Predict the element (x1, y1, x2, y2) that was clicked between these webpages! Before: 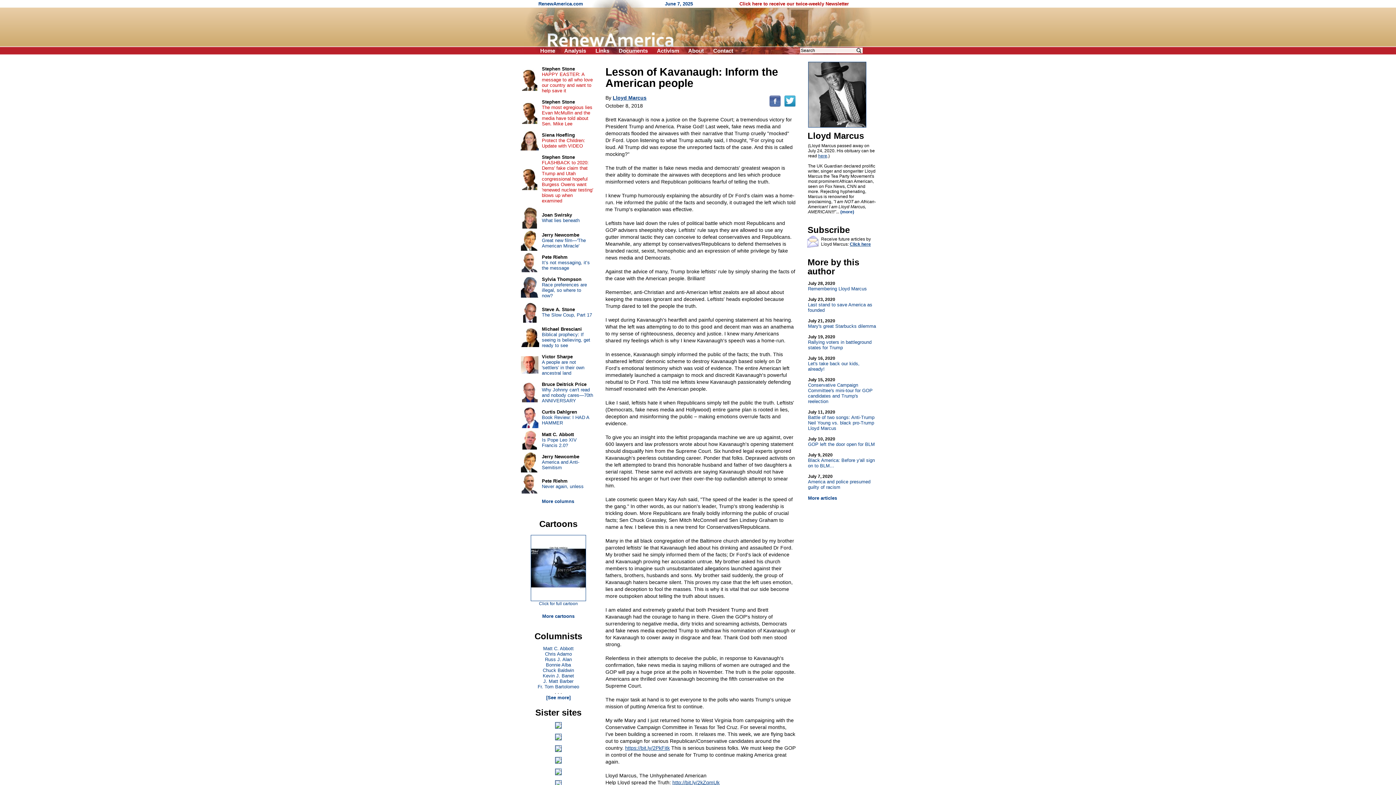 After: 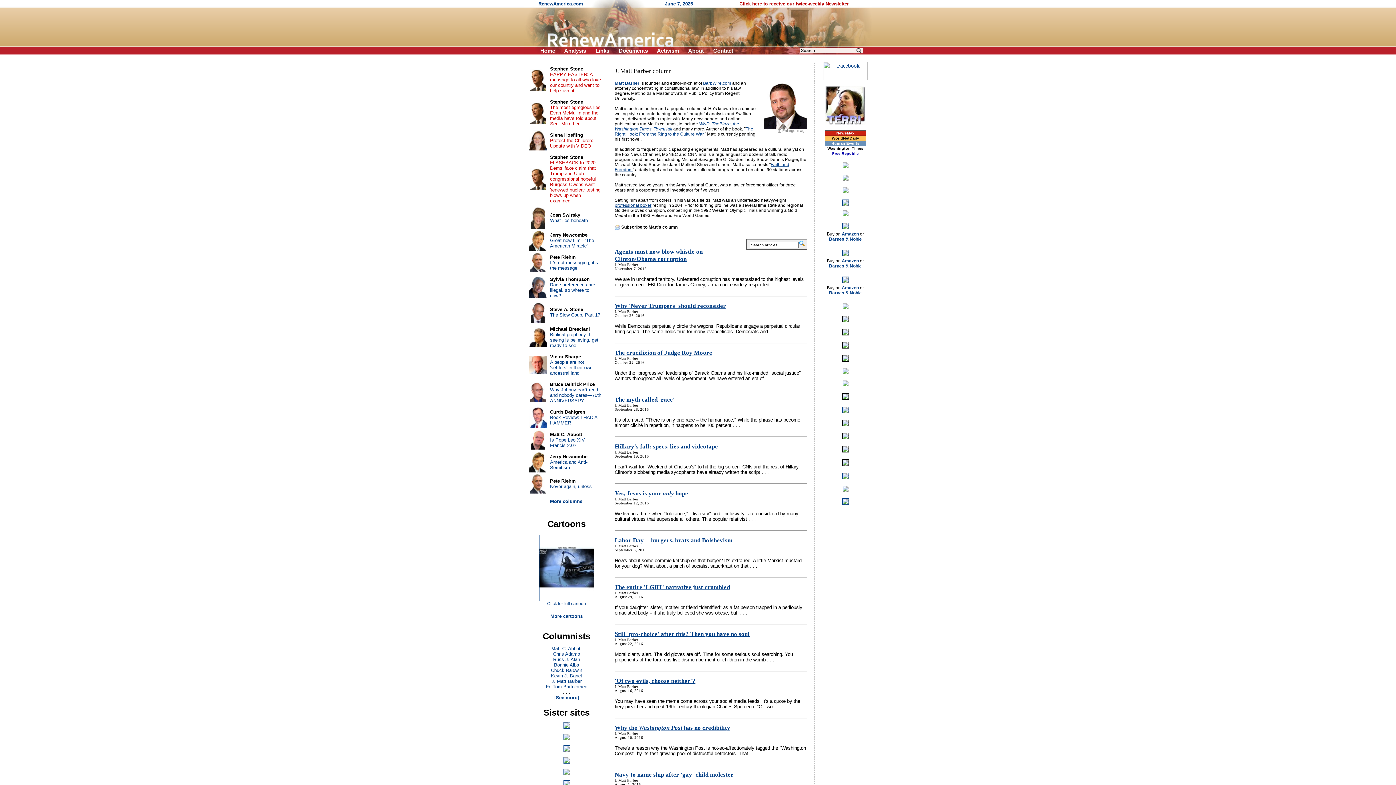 Action: label: J. Matt Barber bbox: (543, 678, 573, 684)